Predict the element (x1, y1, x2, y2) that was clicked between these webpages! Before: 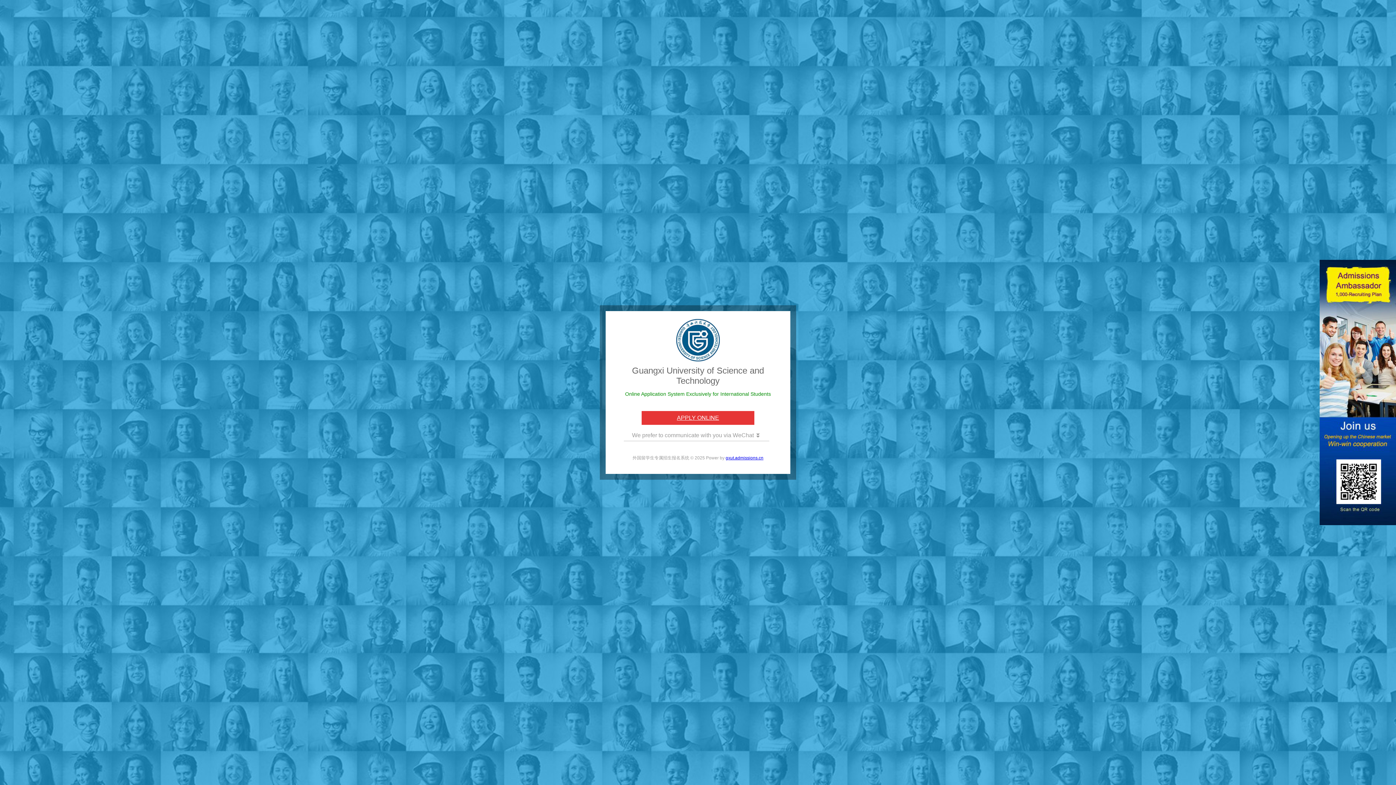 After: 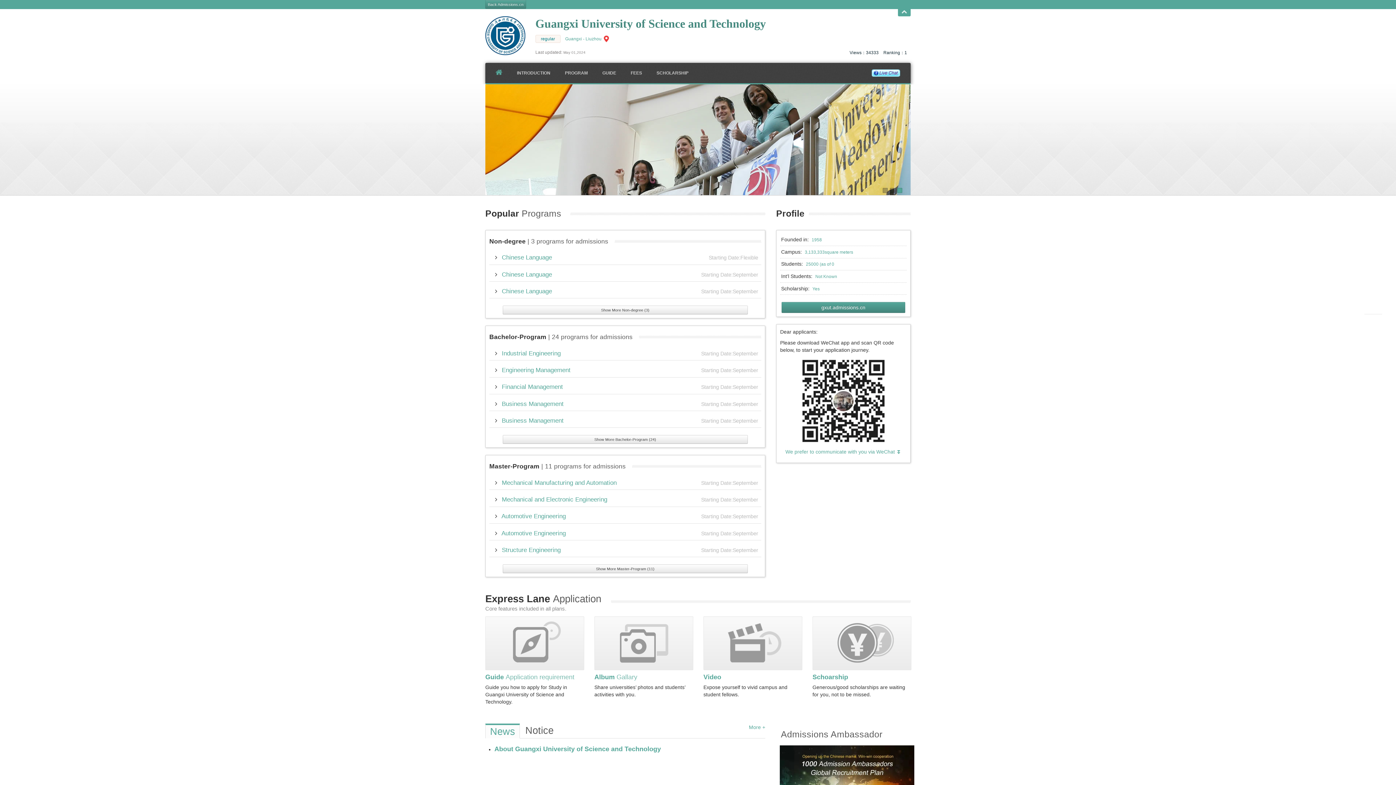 Action: label: gxut.admissions.cn bbox: (725, 455, 763, 460)